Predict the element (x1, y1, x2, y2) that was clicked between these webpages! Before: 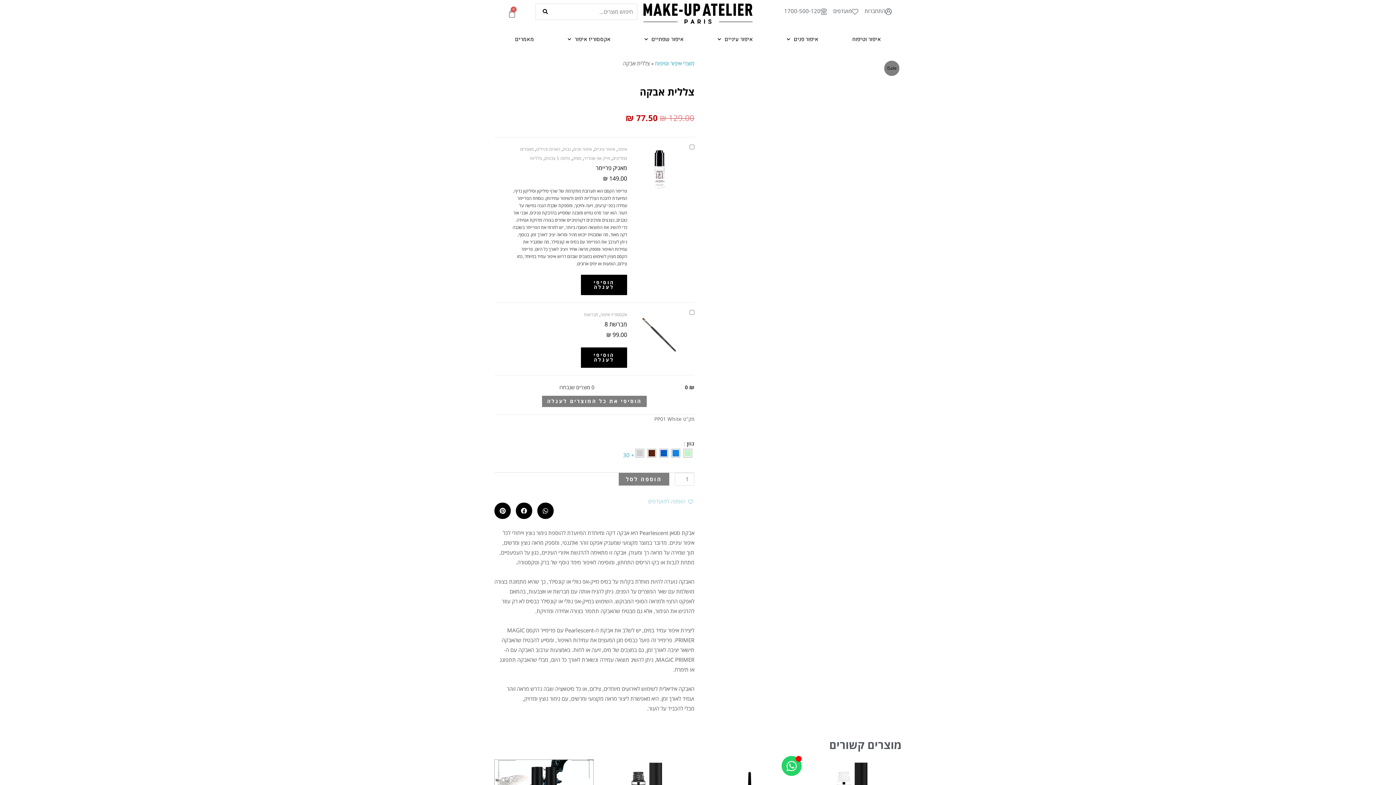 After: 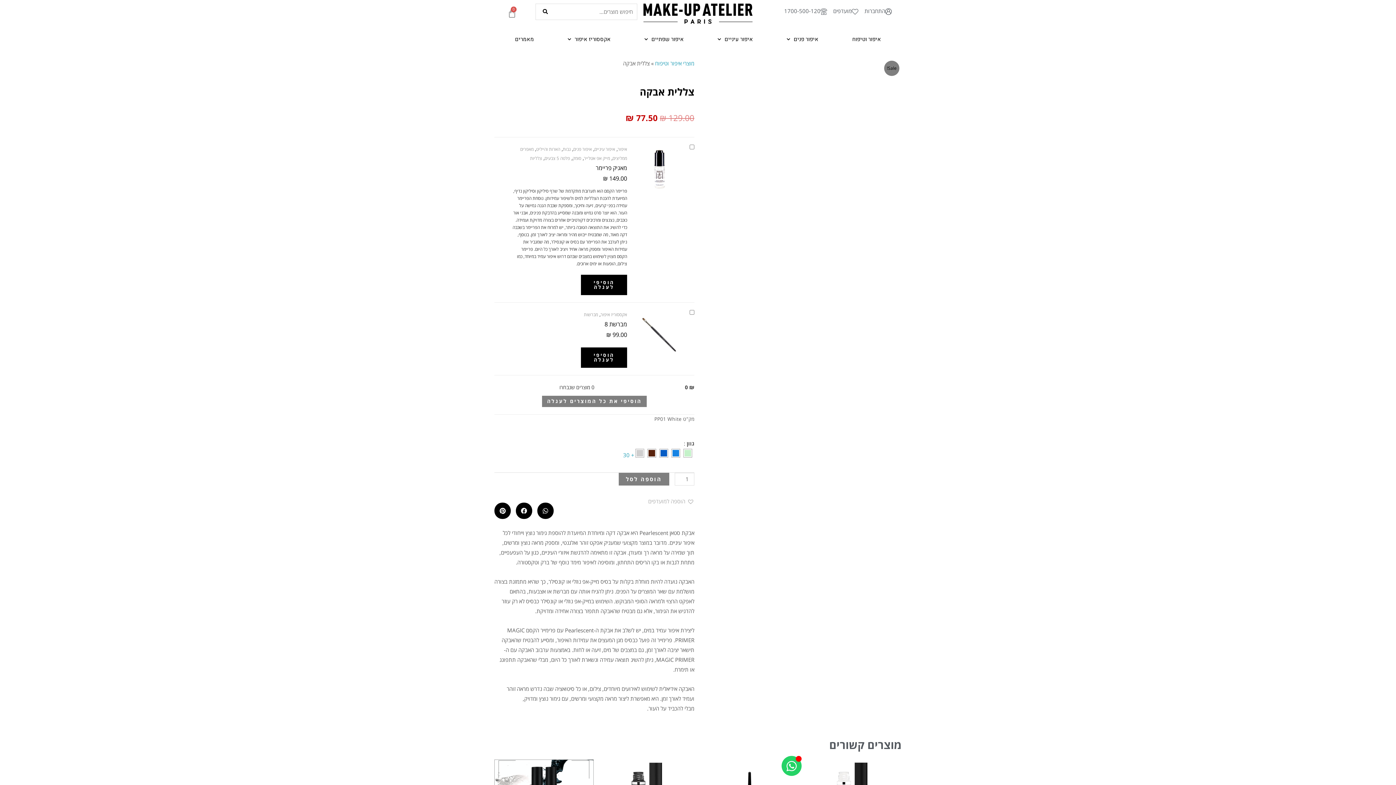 Action: label: הוספה למועדפים bbox: (648, 496, 694, 506)